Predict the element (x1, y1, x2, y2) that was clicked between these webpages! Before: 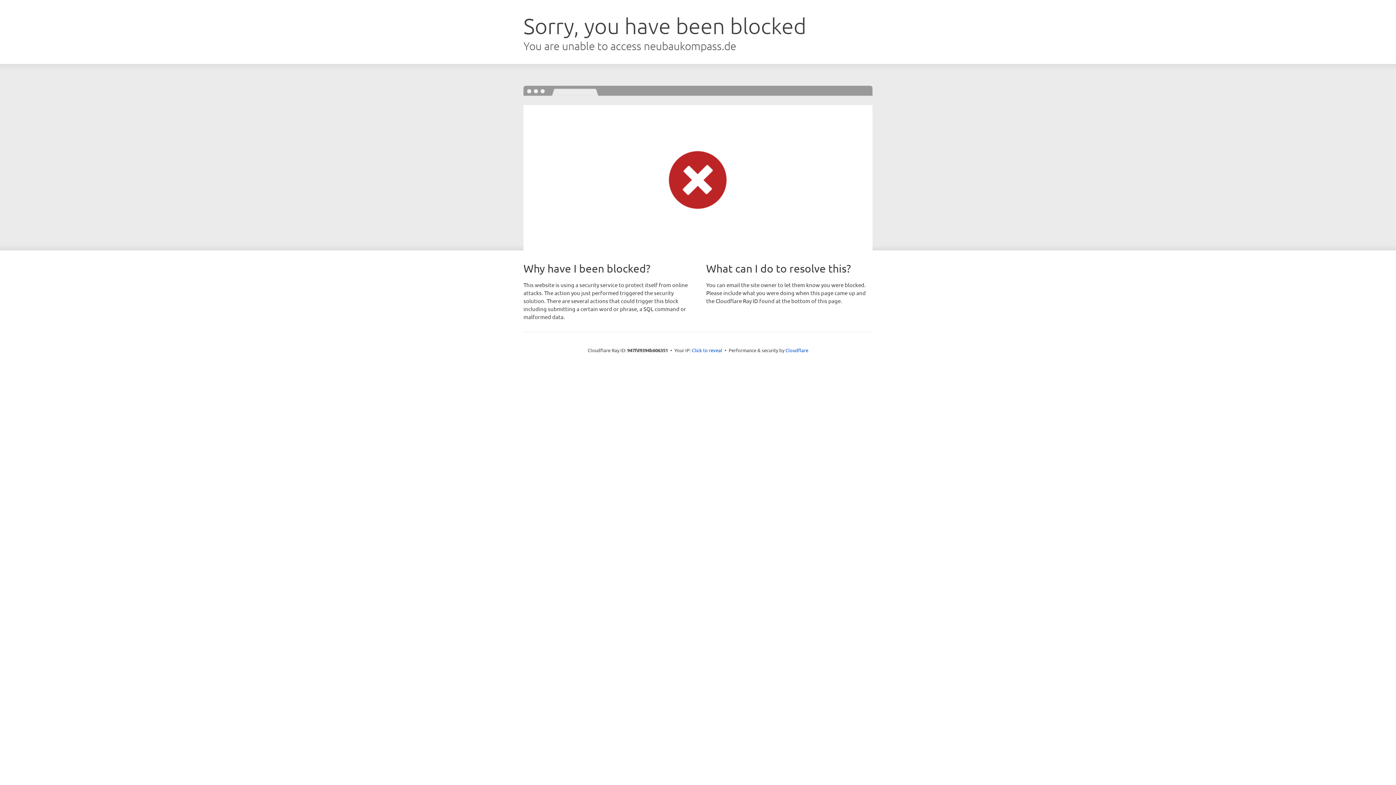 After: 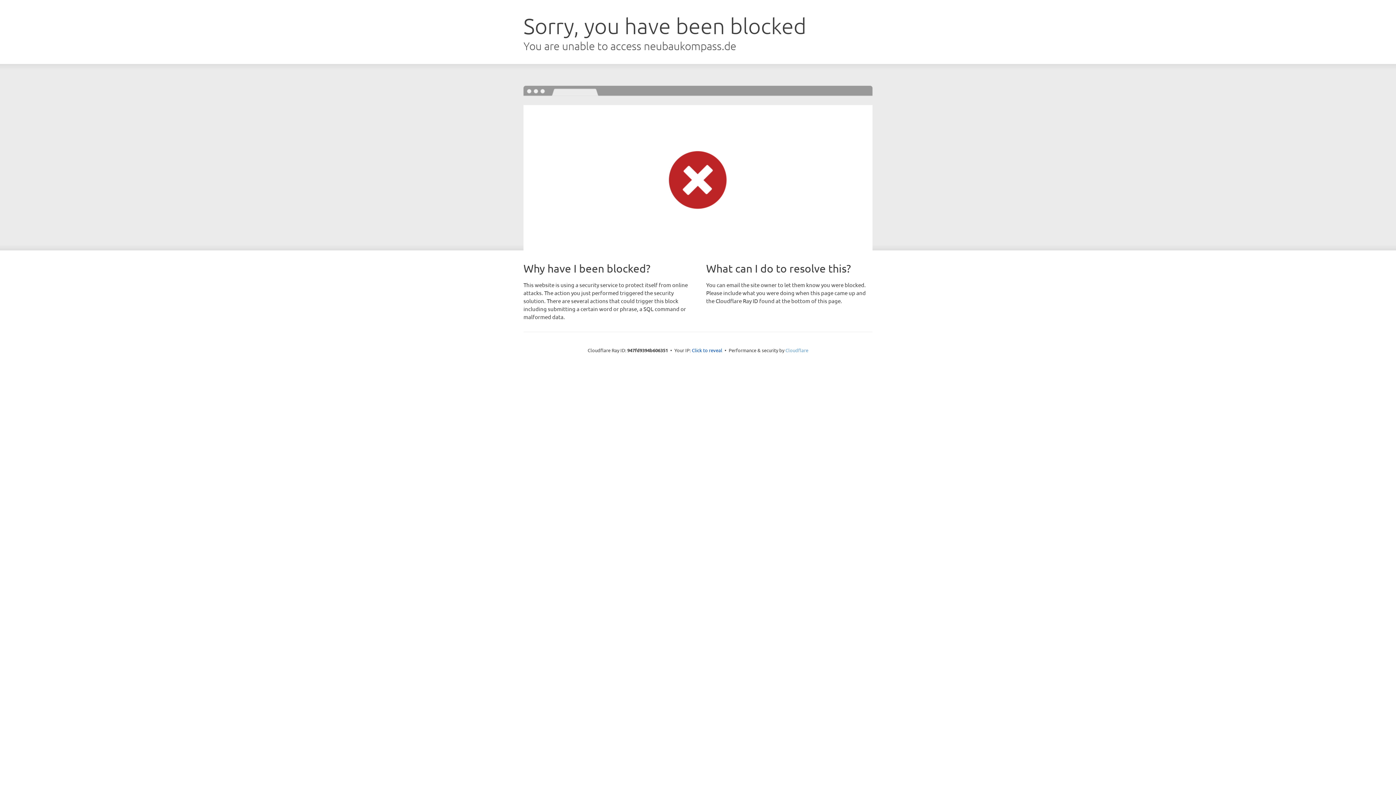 Action: label: Cloudflare bbox: (785, 347, 808, 353)